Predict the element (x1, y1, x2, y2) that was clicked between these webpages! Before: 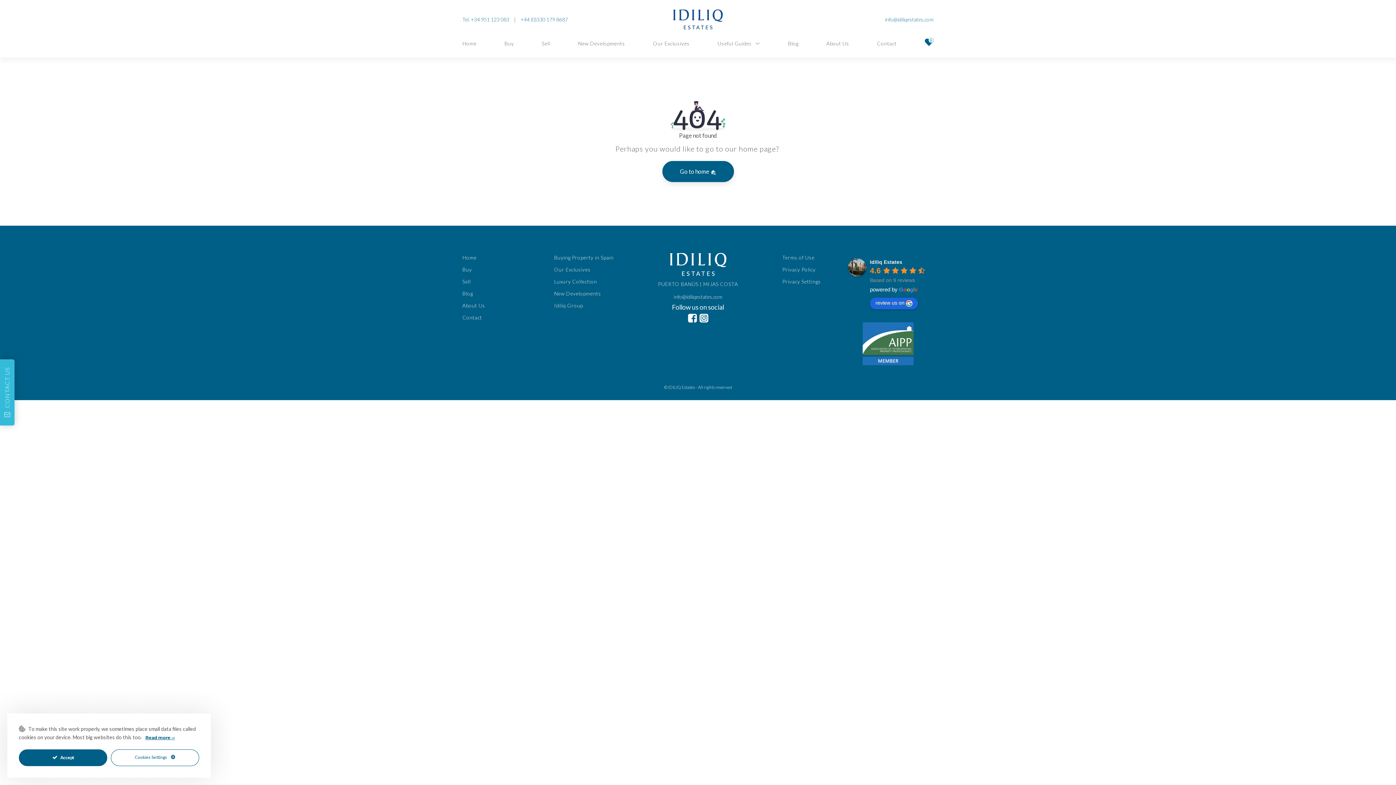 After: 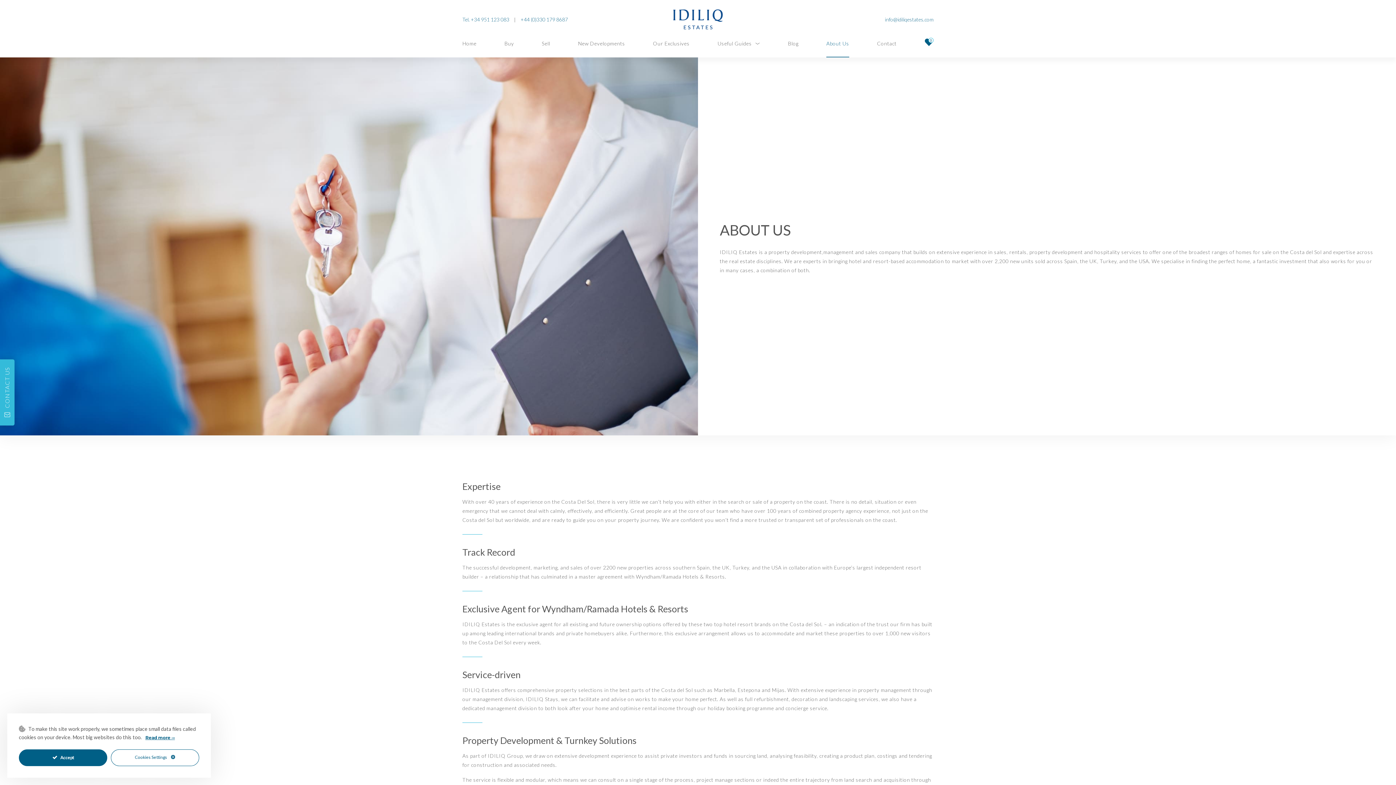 Action: bbox: (826, 29, 849, 57) label: About Us